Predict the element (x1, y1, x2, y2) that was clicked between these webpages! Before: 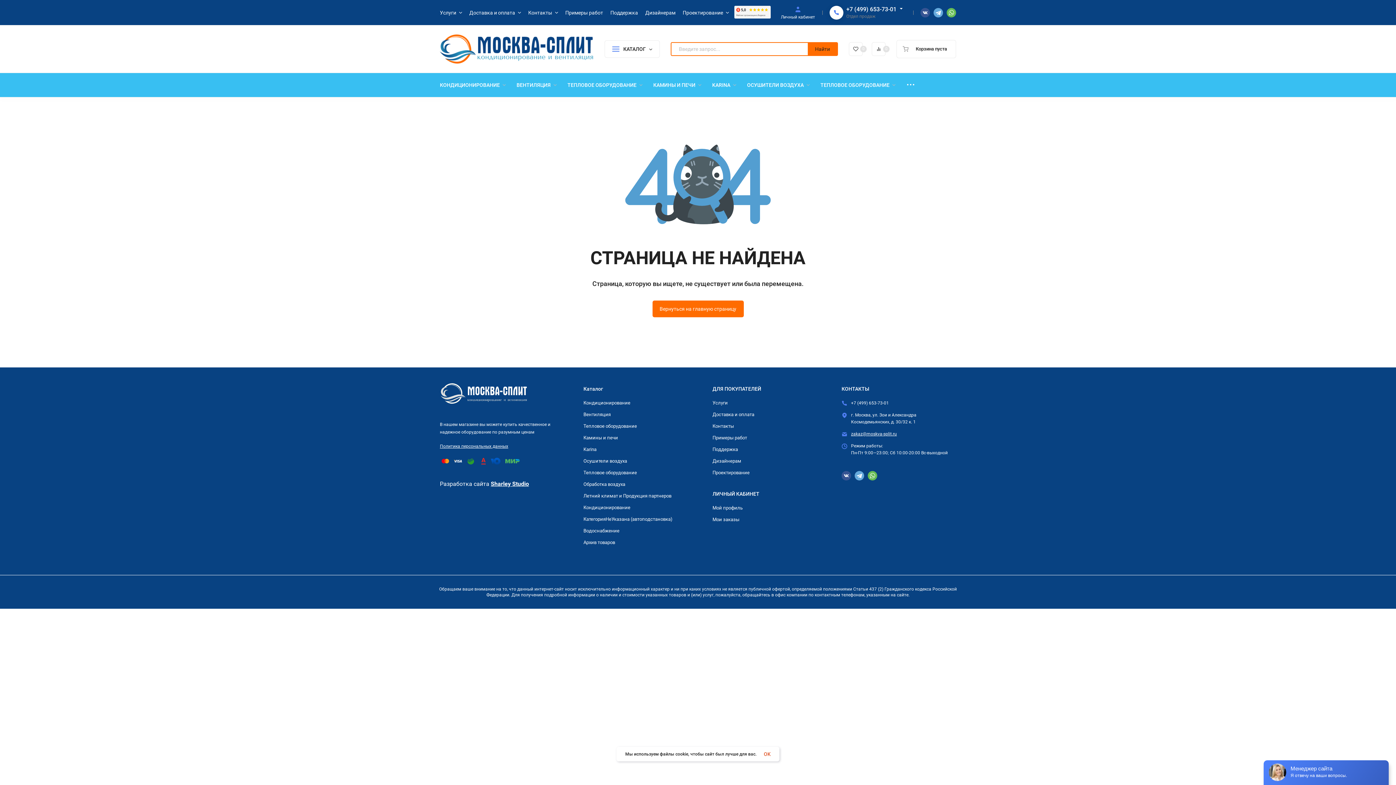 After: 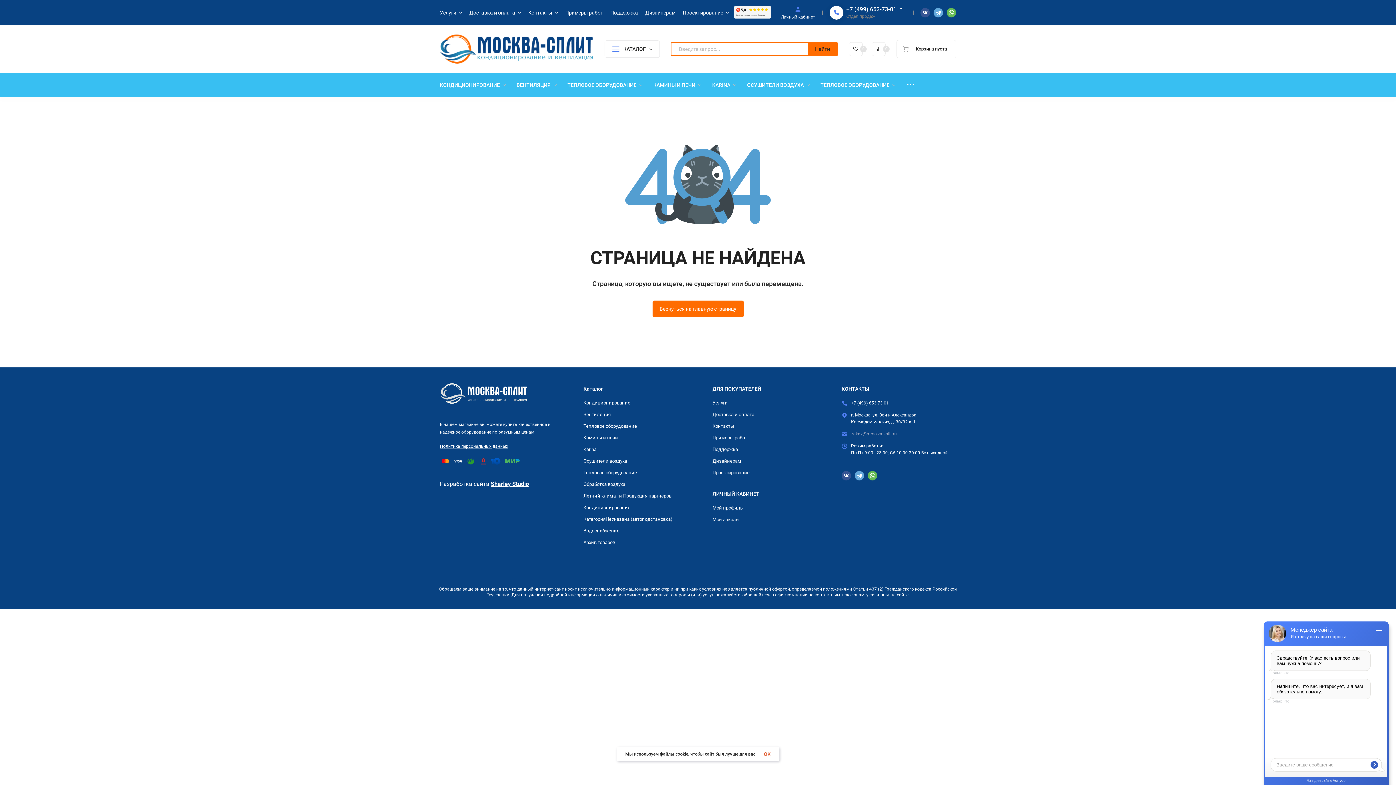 Action: bbox: (851, 431, 897, 436) label: zakaz@moskva-split.ru